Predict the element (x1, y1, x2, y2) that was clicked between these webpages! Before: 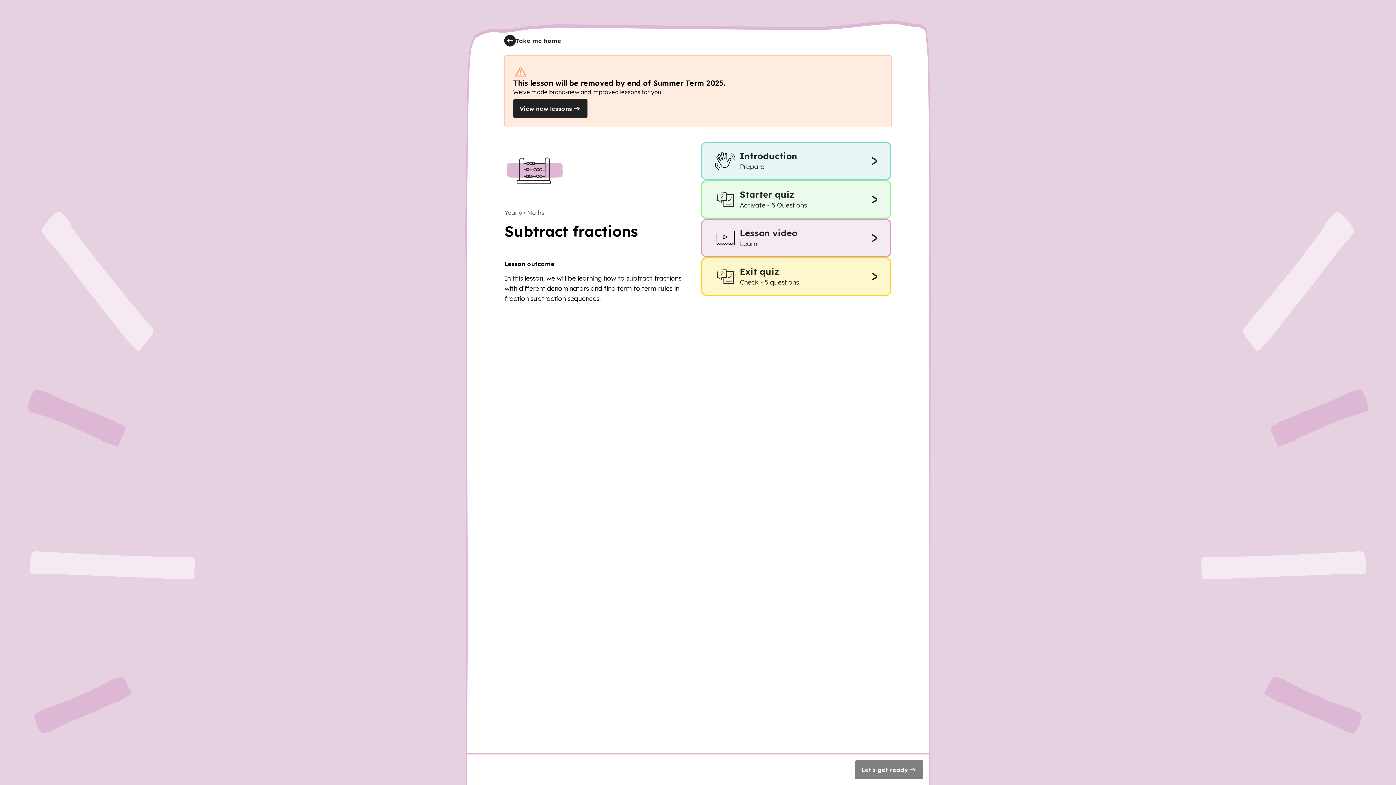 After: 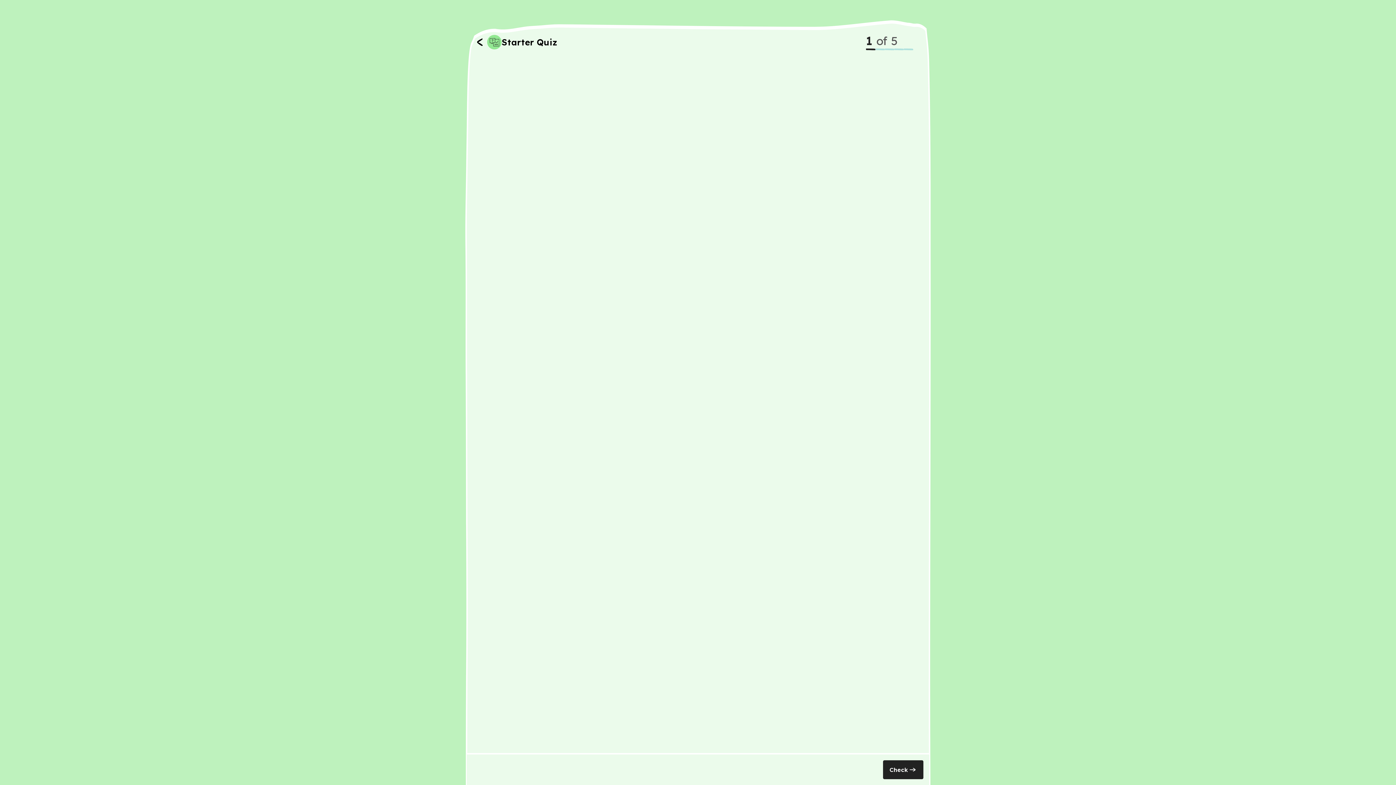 Action: label: Starter quiz
Activate - 5 Questions bbox: (701, 180, 891, 218)